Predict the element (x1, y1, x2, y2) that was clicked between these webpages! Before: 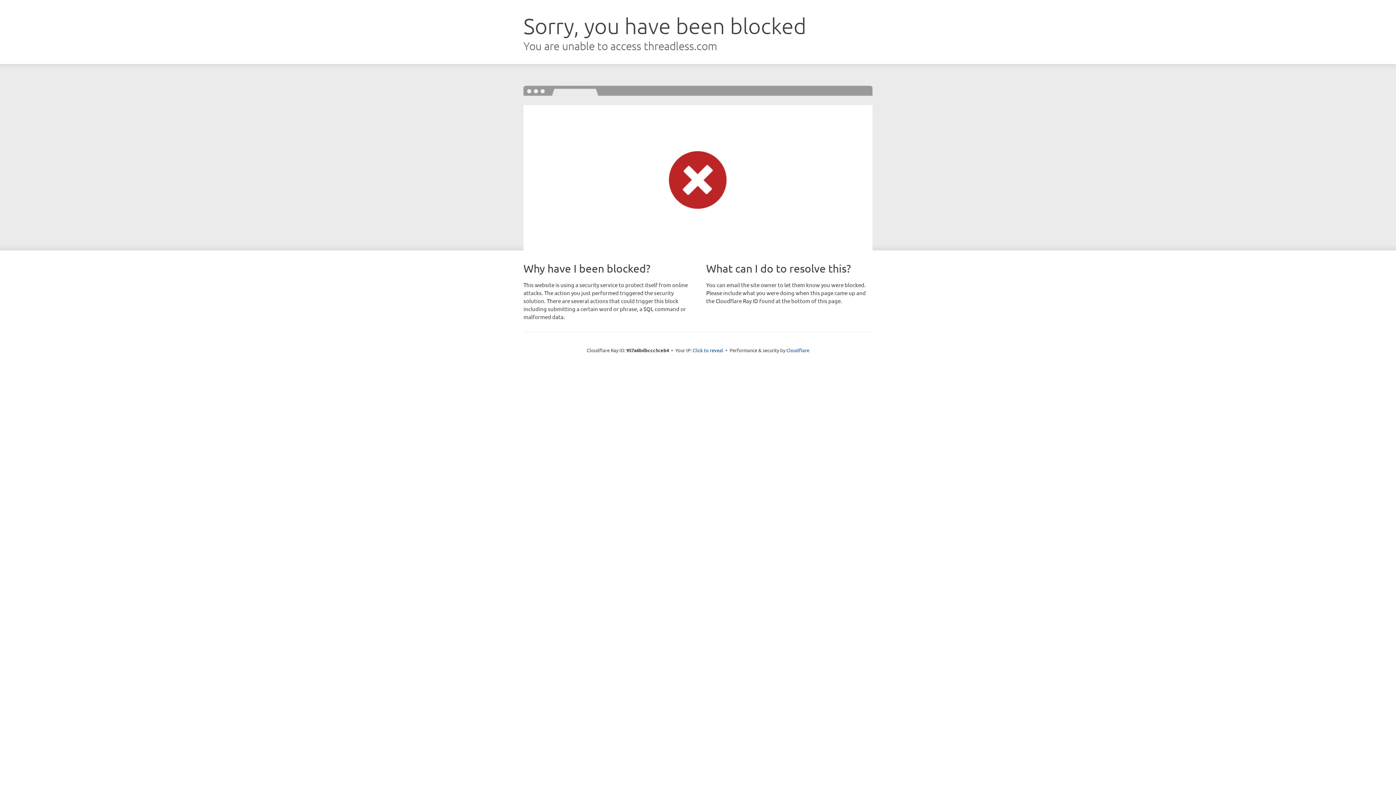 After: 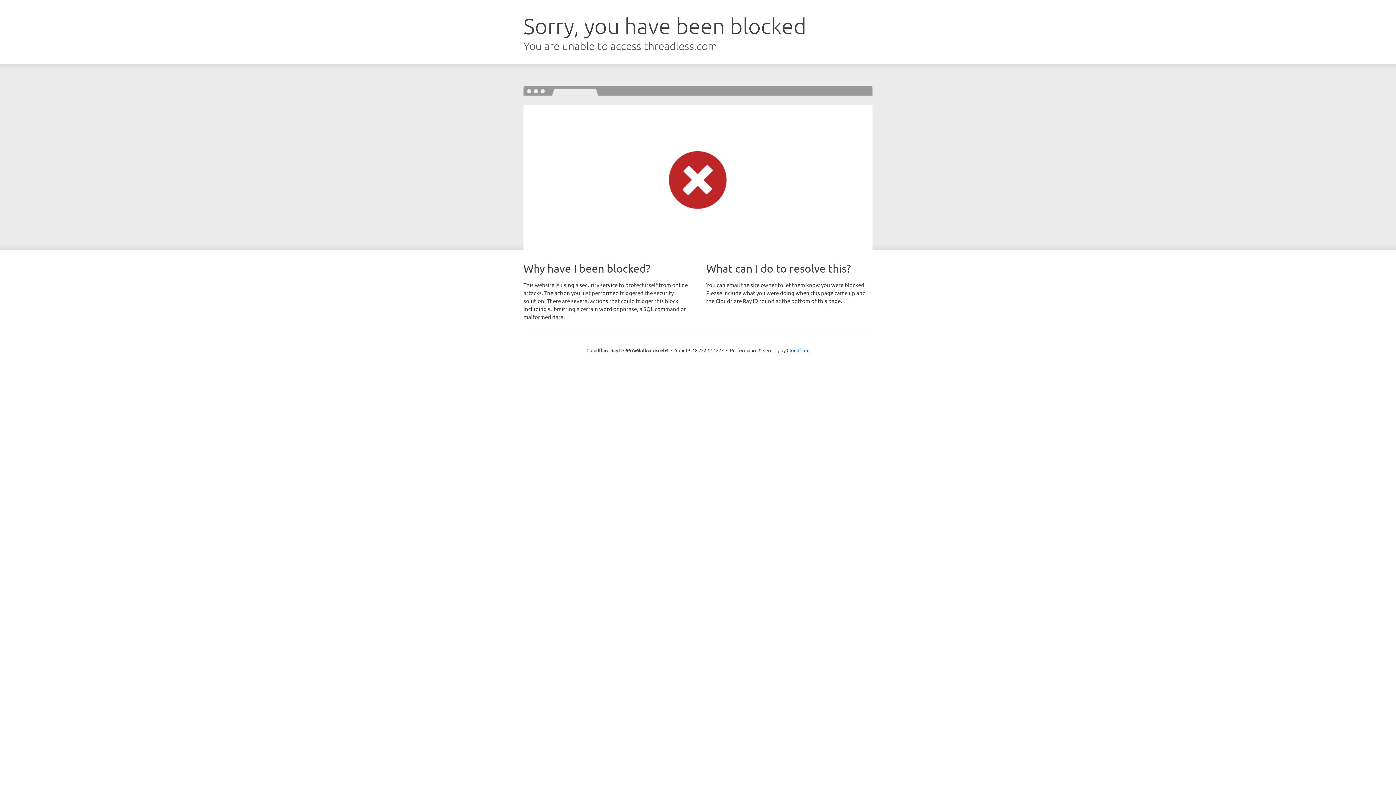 Action: bbox: (692, 346, 723, 353) label: Click to reveal